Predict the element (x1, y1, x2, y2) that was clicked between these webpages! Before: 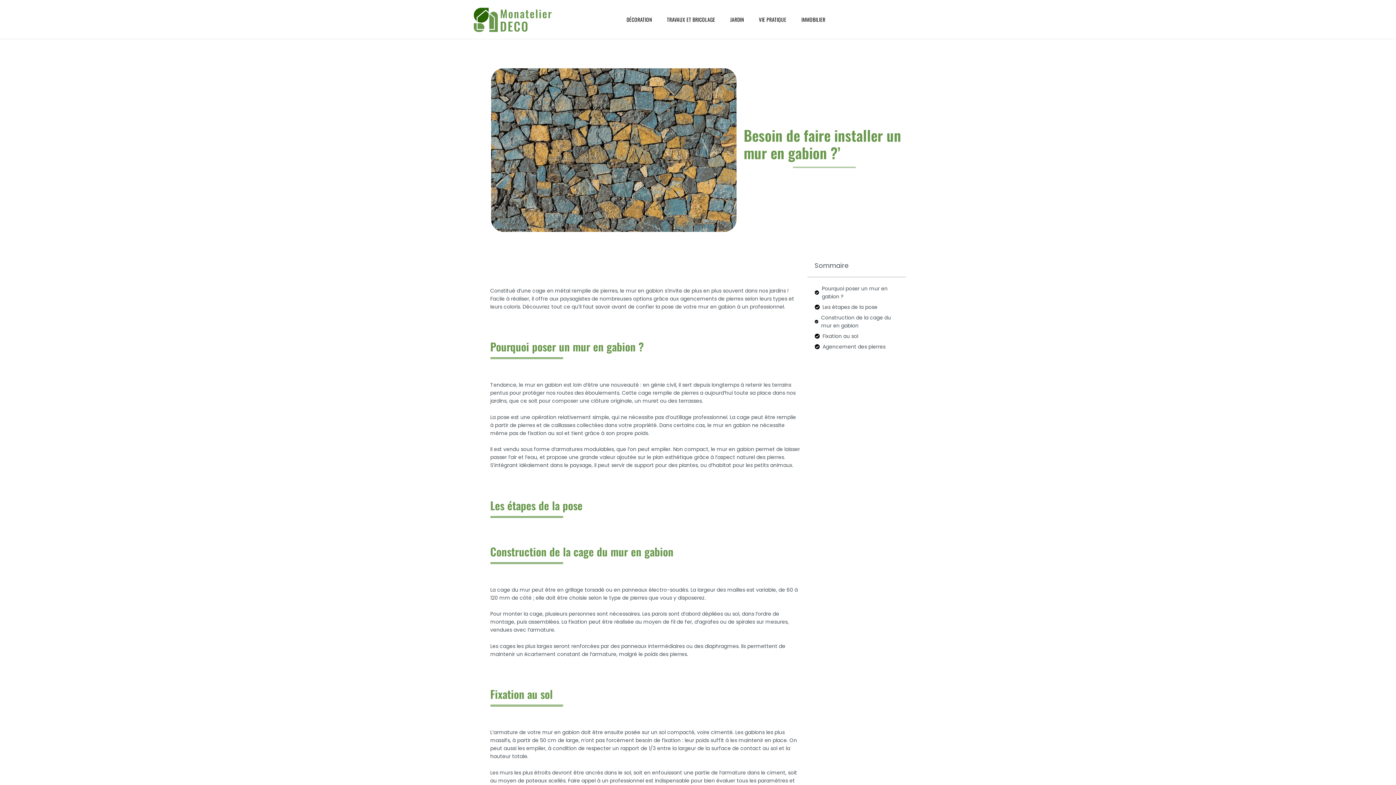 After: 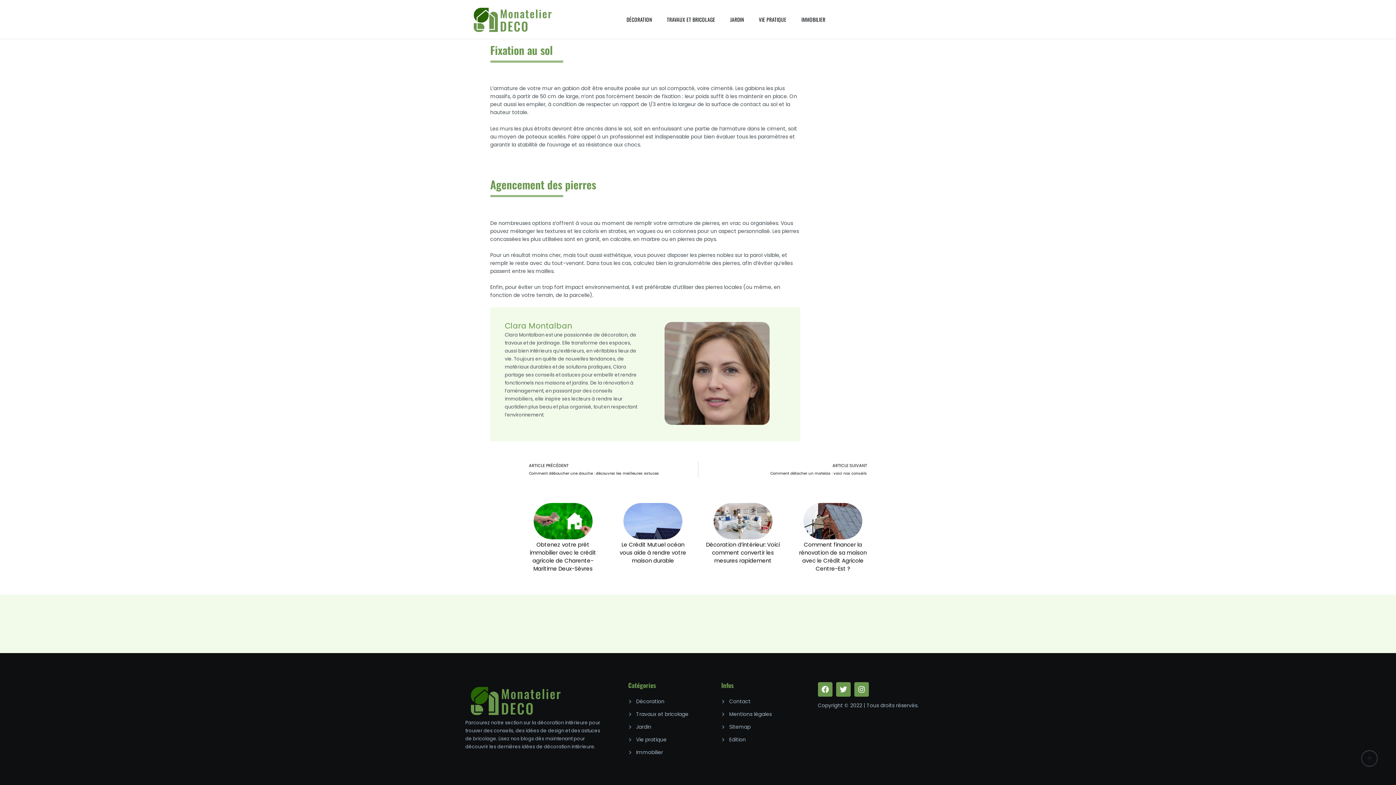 Action: bbox: (822, 332, 858, 340) label: Fixation au sol